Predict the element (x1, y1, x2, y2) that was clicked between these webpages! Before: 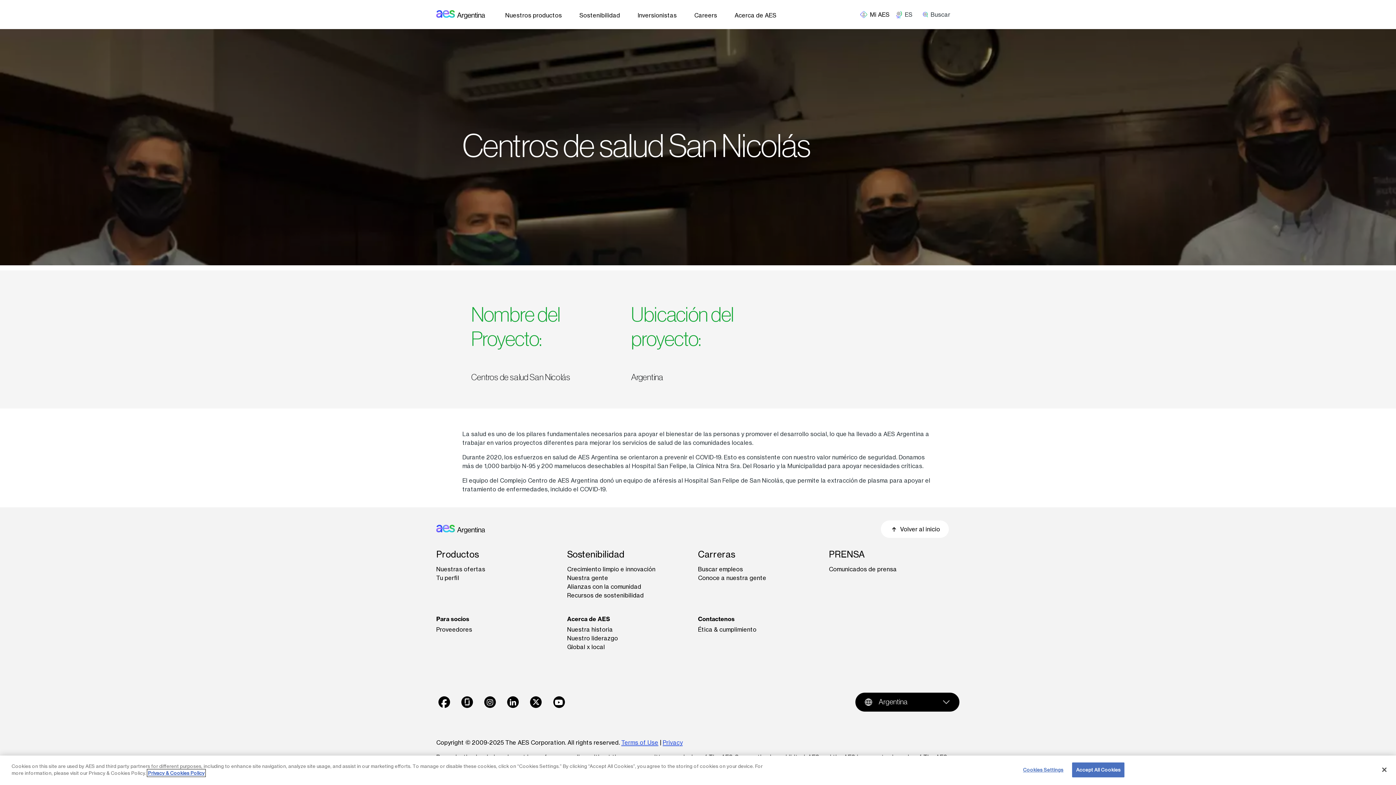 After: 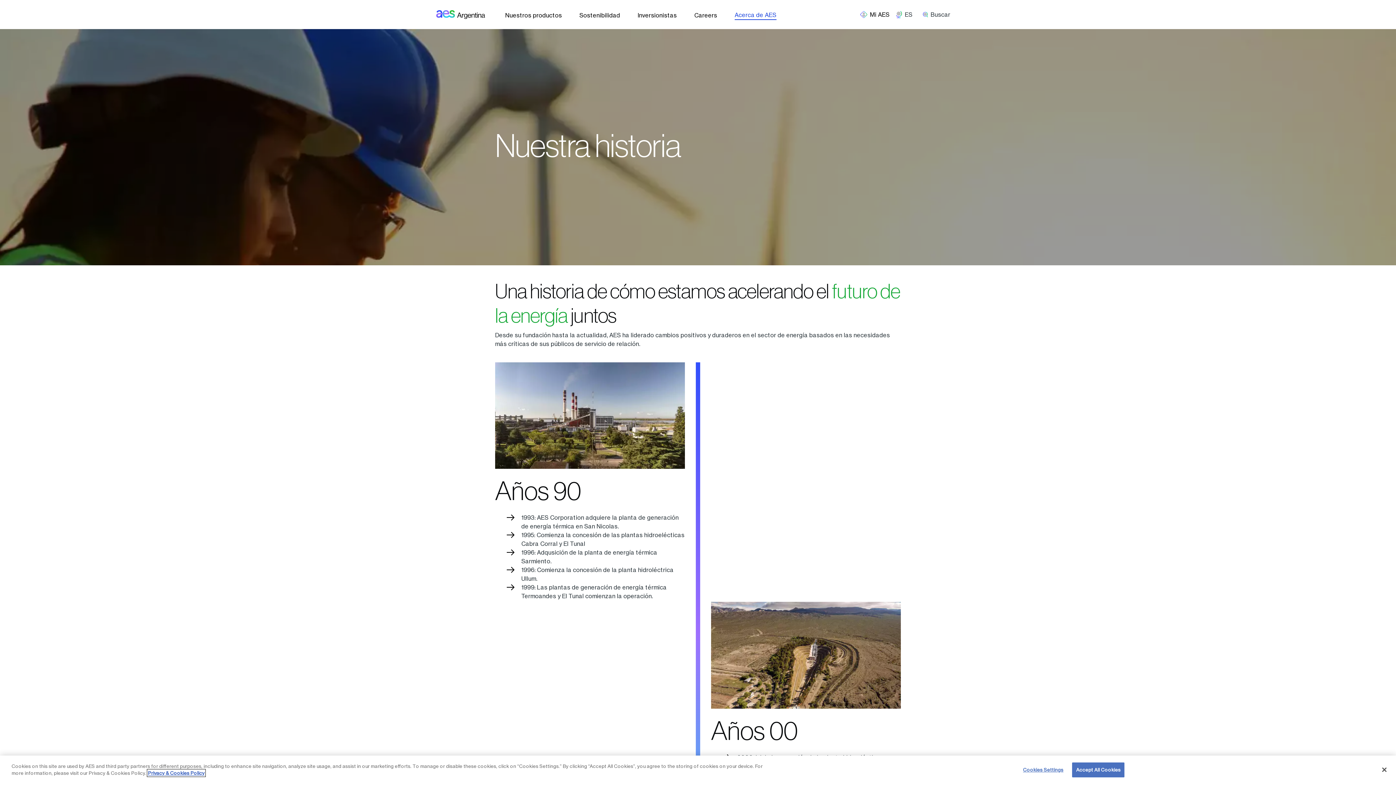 Action: label: Nuestra historia bbox: (567, 625, 613, 634)